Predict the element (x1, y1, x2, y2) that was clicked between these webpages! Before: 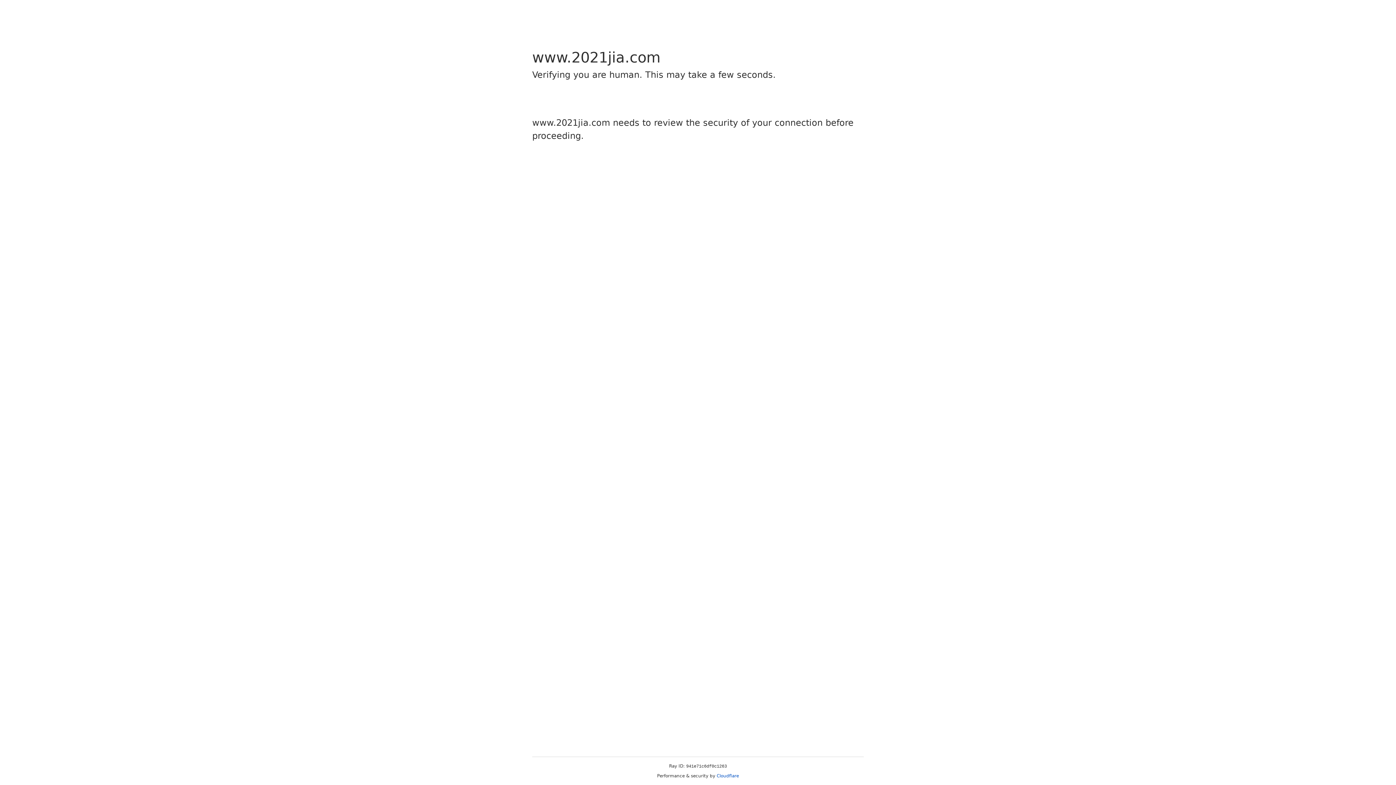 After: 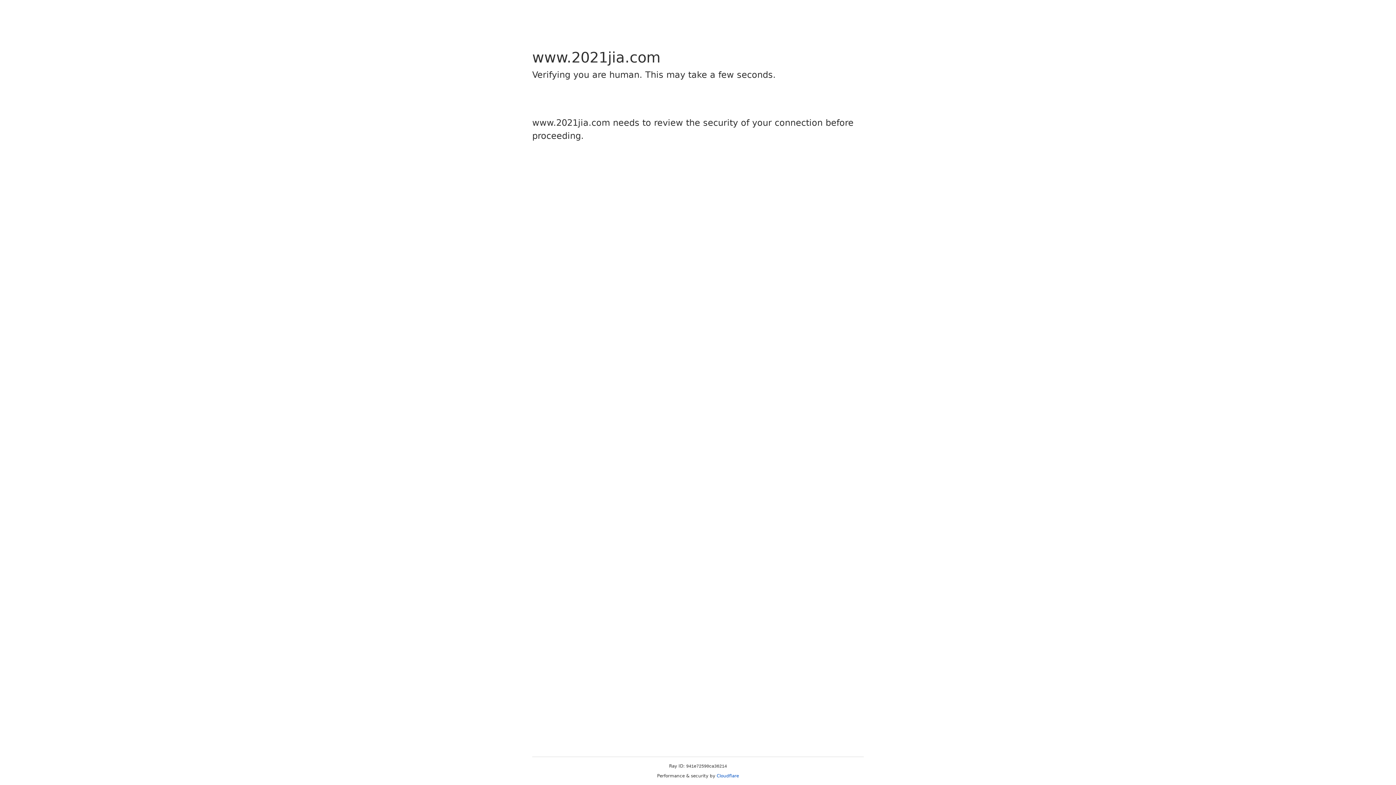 Action: bbox: (716, 773, 739, 778) label: Cloudflare